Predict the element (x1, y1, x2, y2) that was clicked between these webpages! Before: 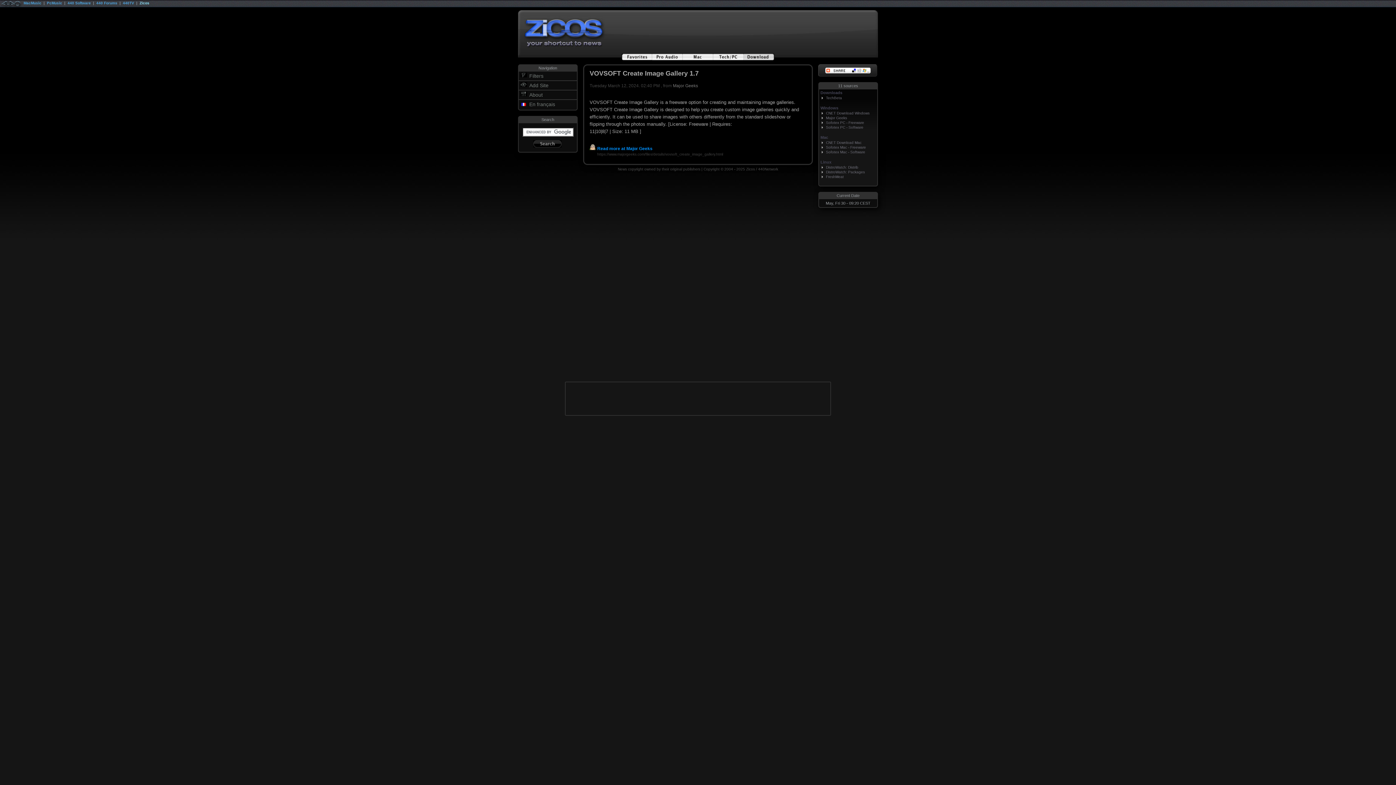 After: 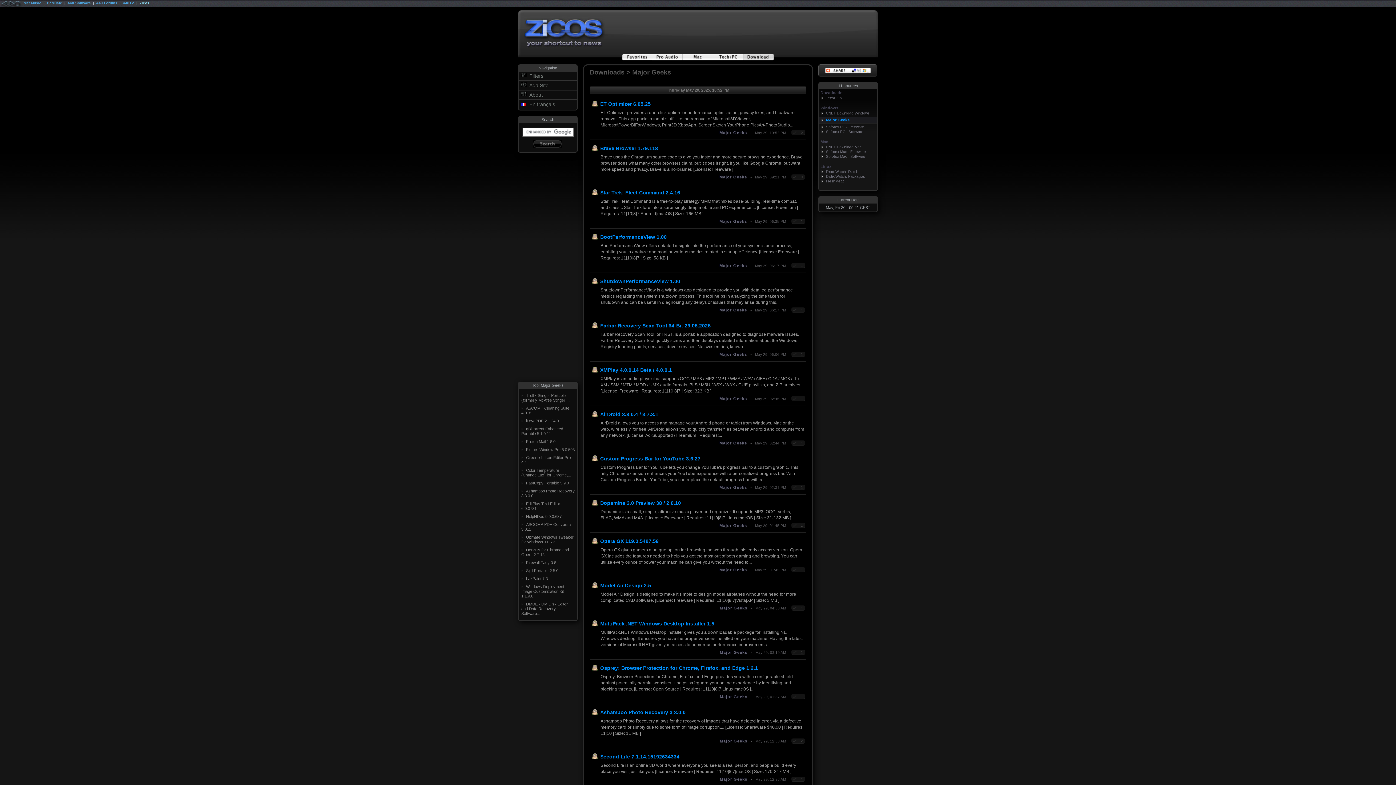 Action: label: Major Geeks bbox: (673, 83, 698, 88)